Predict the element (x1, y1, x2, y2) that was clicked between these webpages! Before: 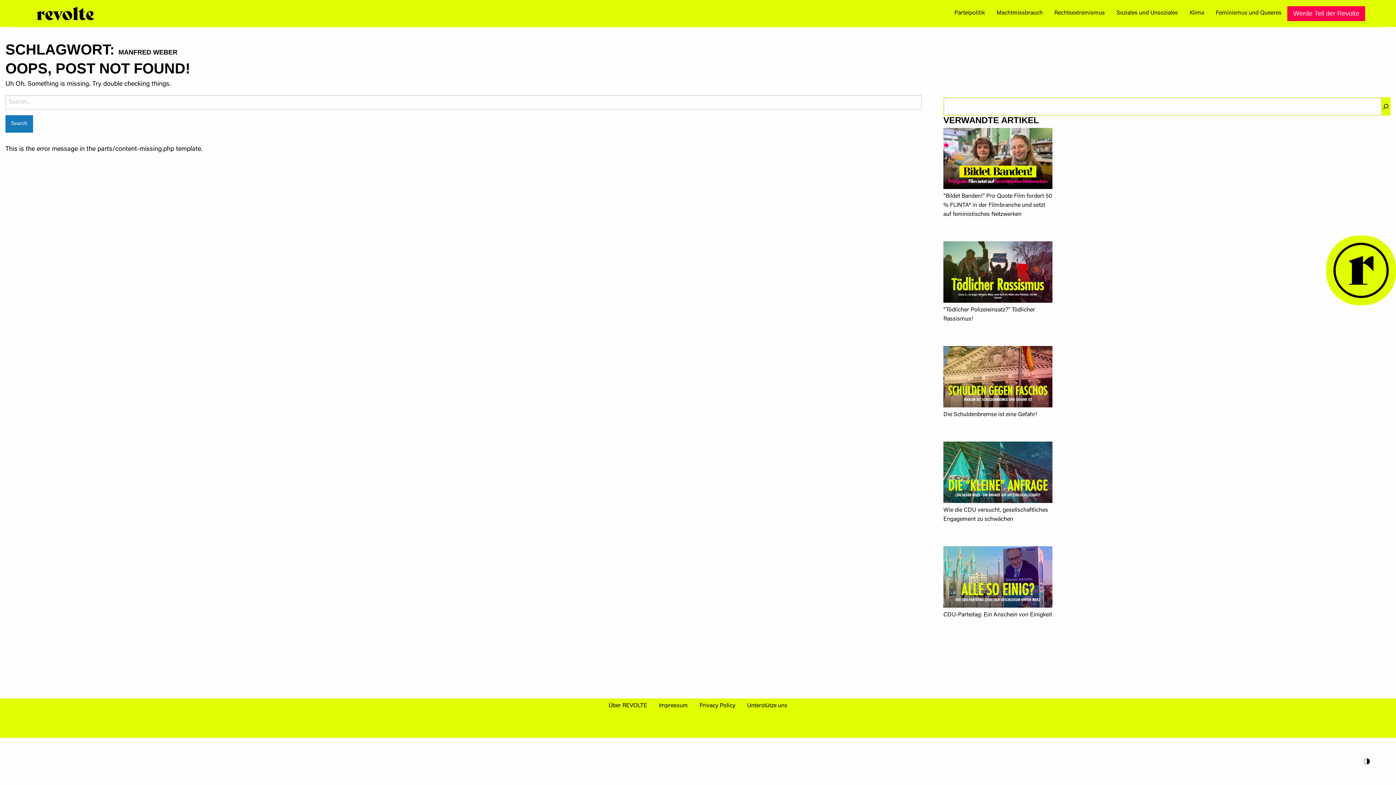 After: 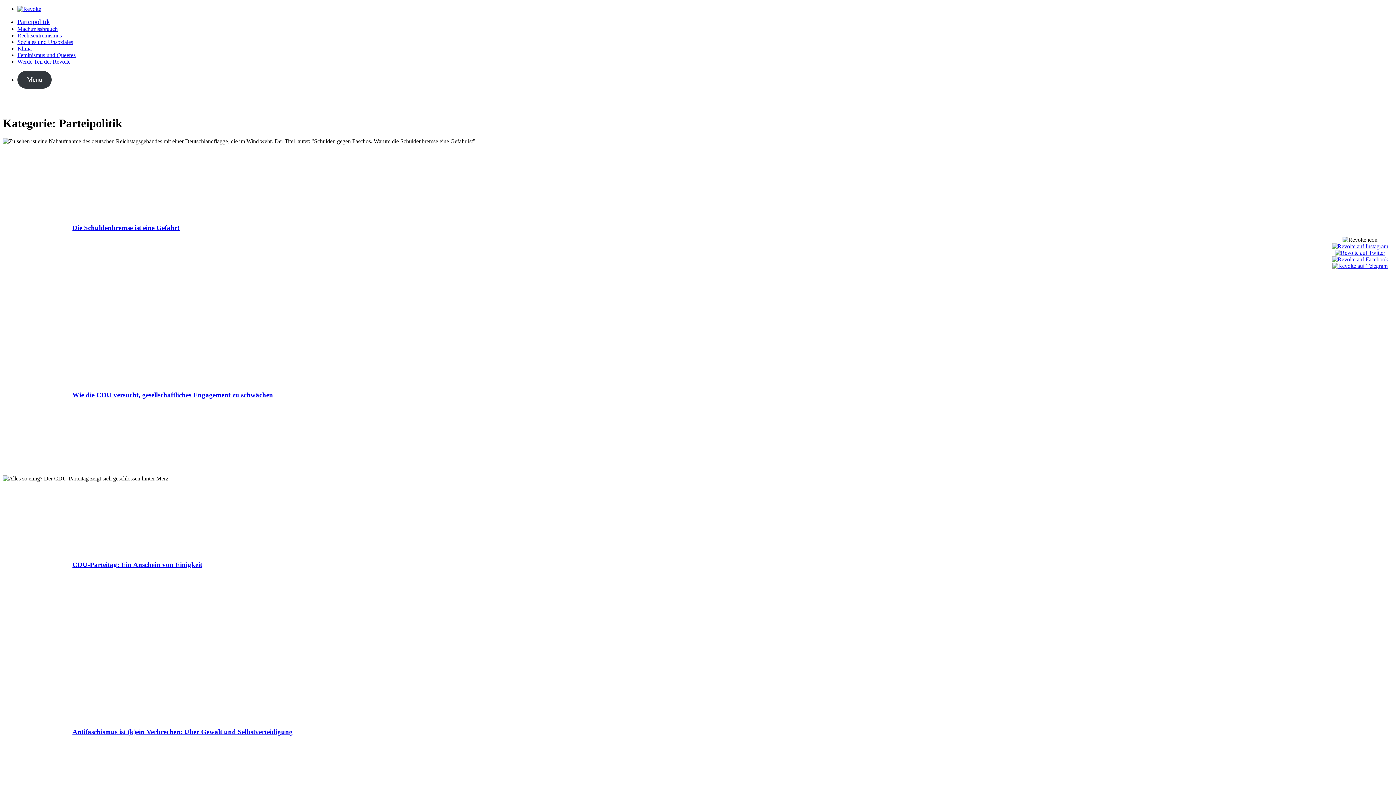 Action: bbox: (948, 6, 990, 20) label: Parteipolitik